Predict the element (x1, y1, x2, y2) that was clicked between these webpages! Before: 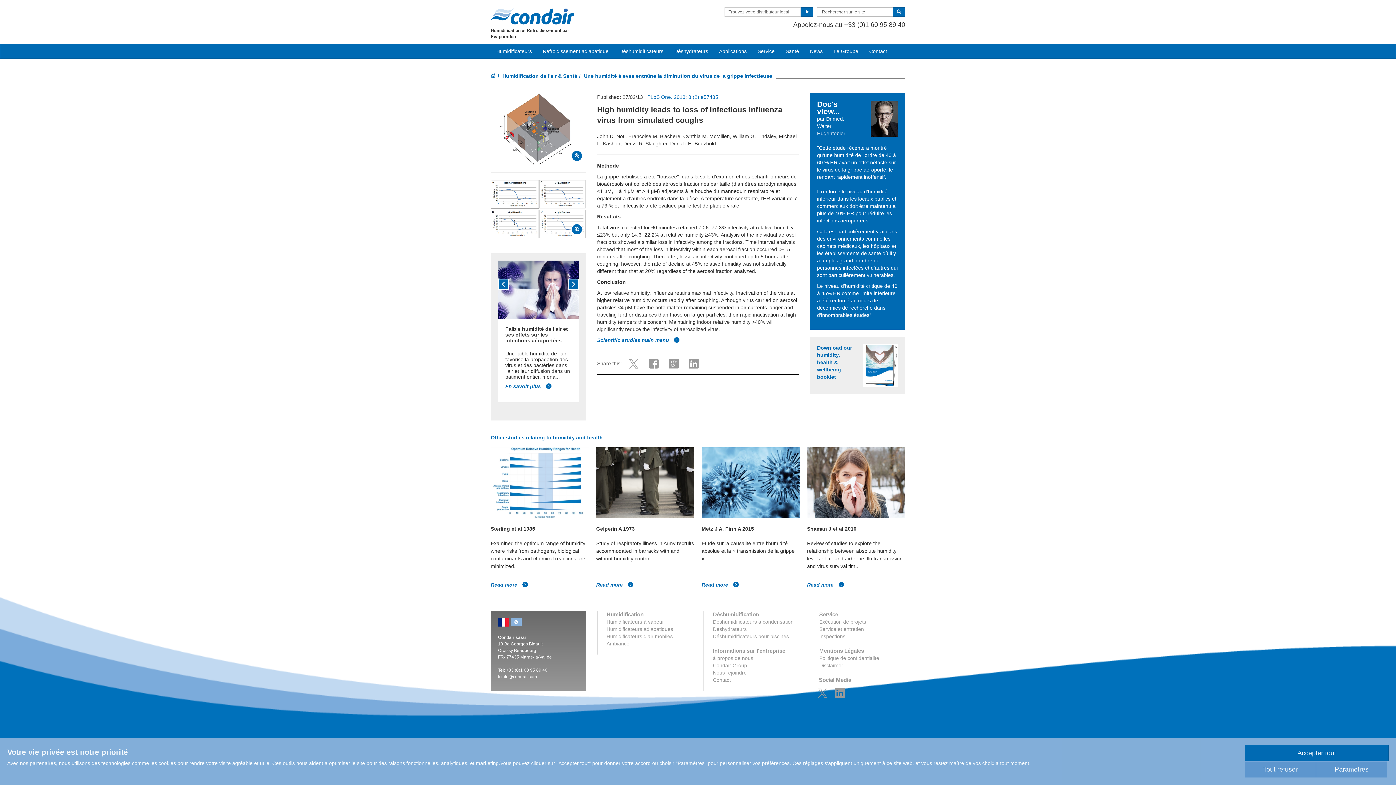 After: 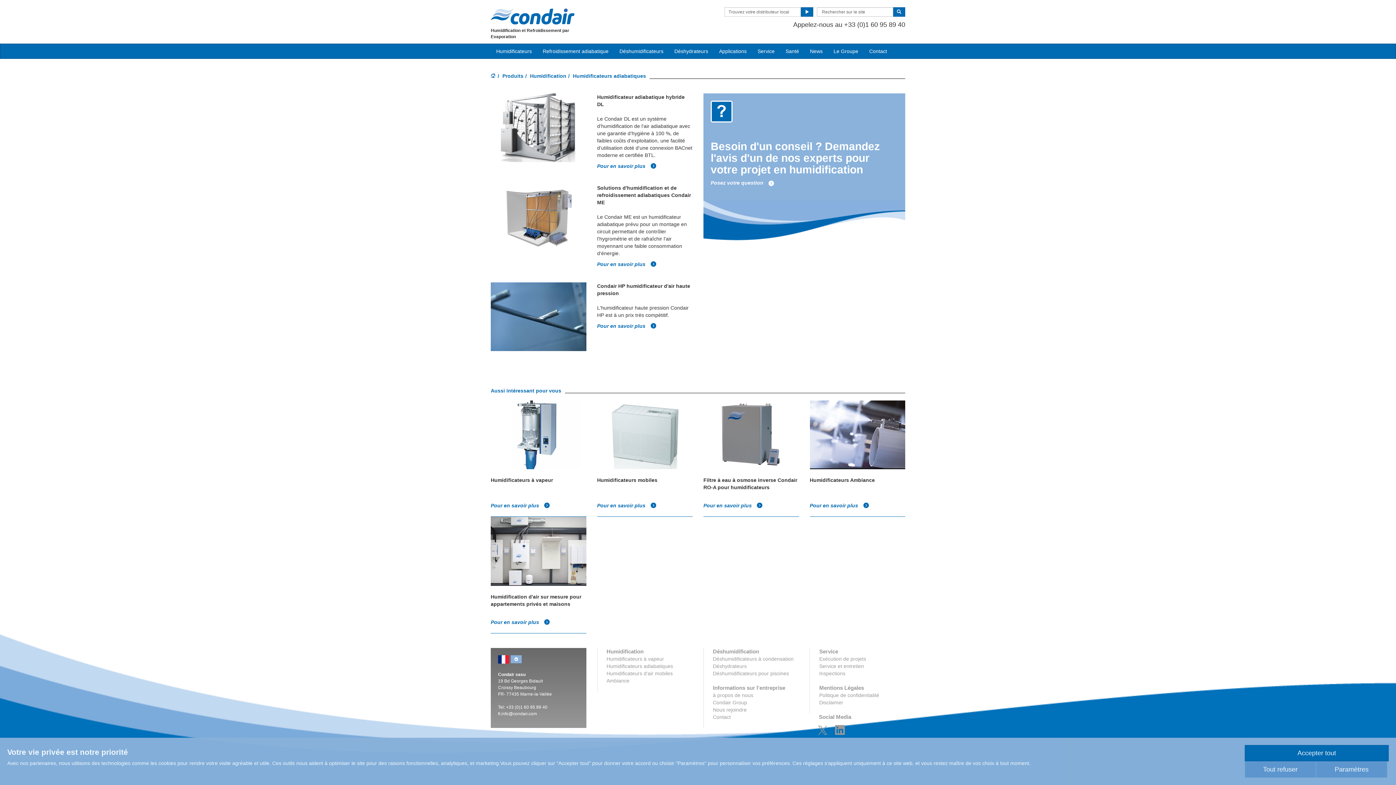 Action: label: Humidificateurs adiabatiques bbox: (606, 626, 673, 632)